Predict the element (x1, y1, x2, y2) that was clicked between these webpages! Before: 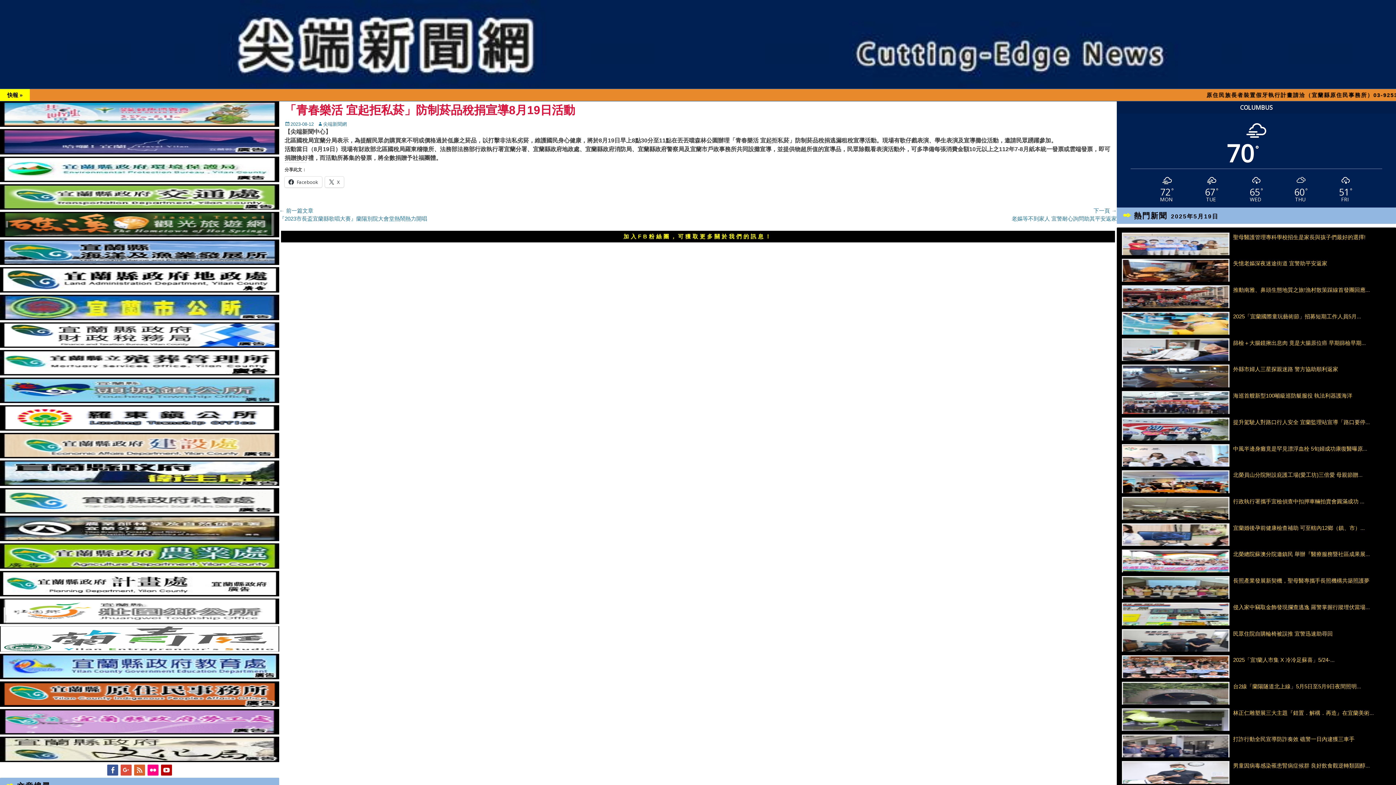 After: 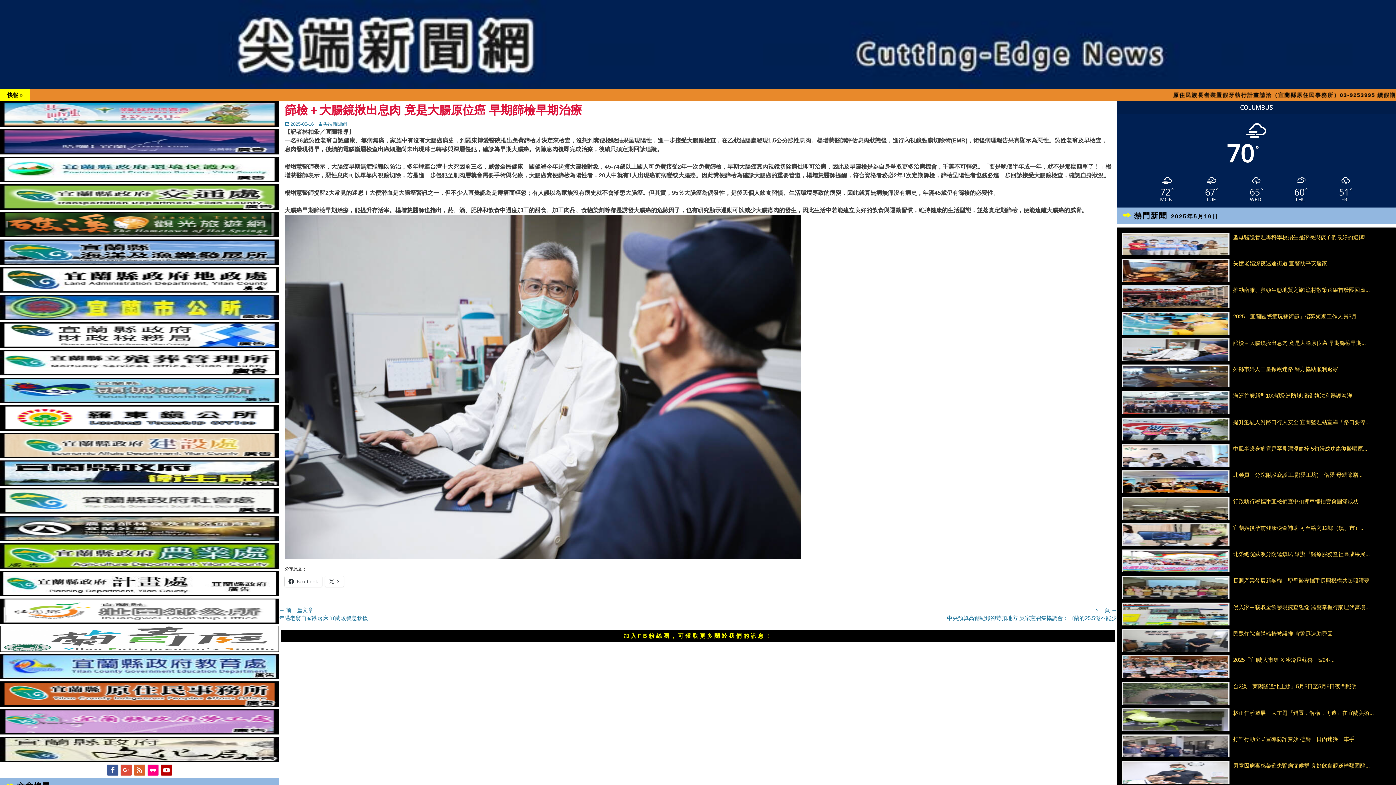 Action: bbox: (1233, 338, 1391, 364) label: 篩檢＋大腸鏡揪出息肉 竟是大腸原位癌 早期篩檢早期...